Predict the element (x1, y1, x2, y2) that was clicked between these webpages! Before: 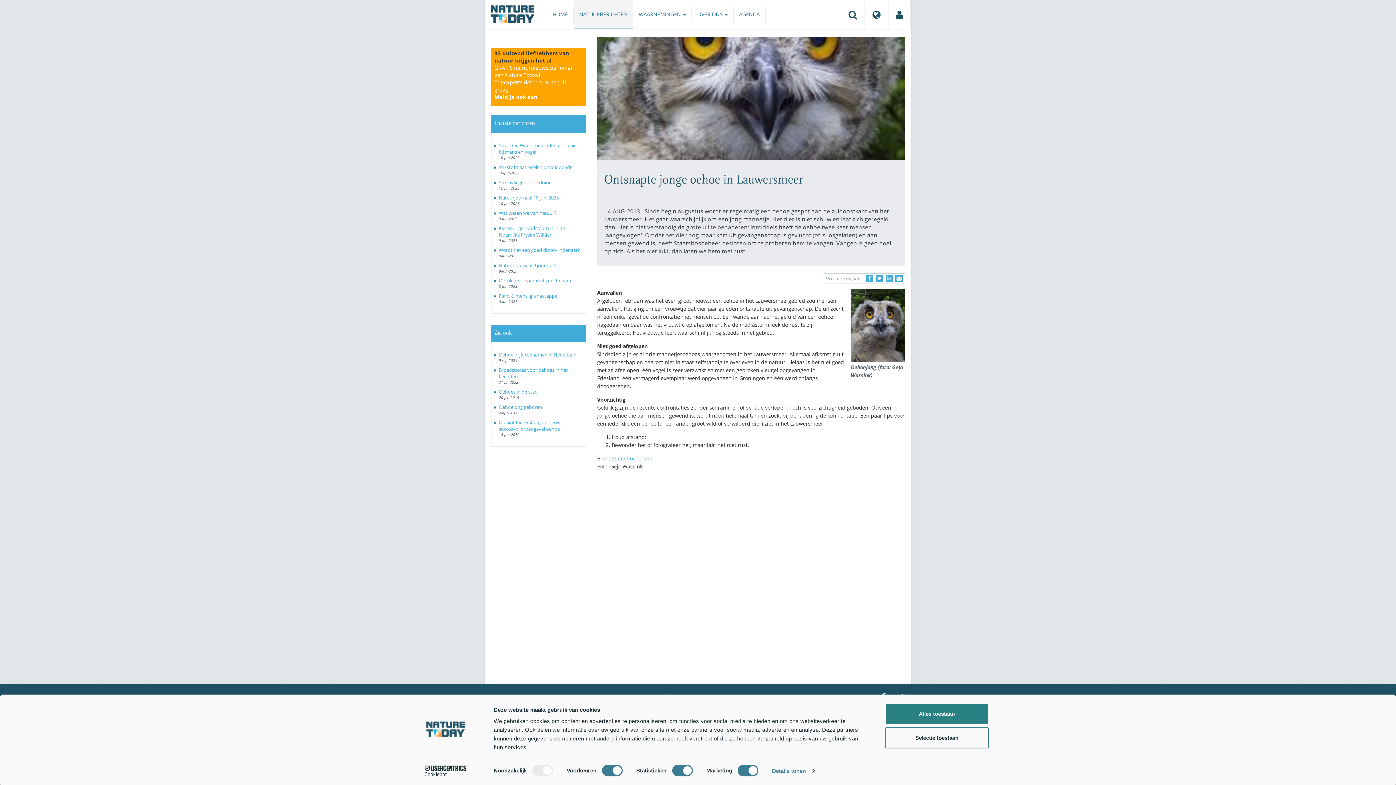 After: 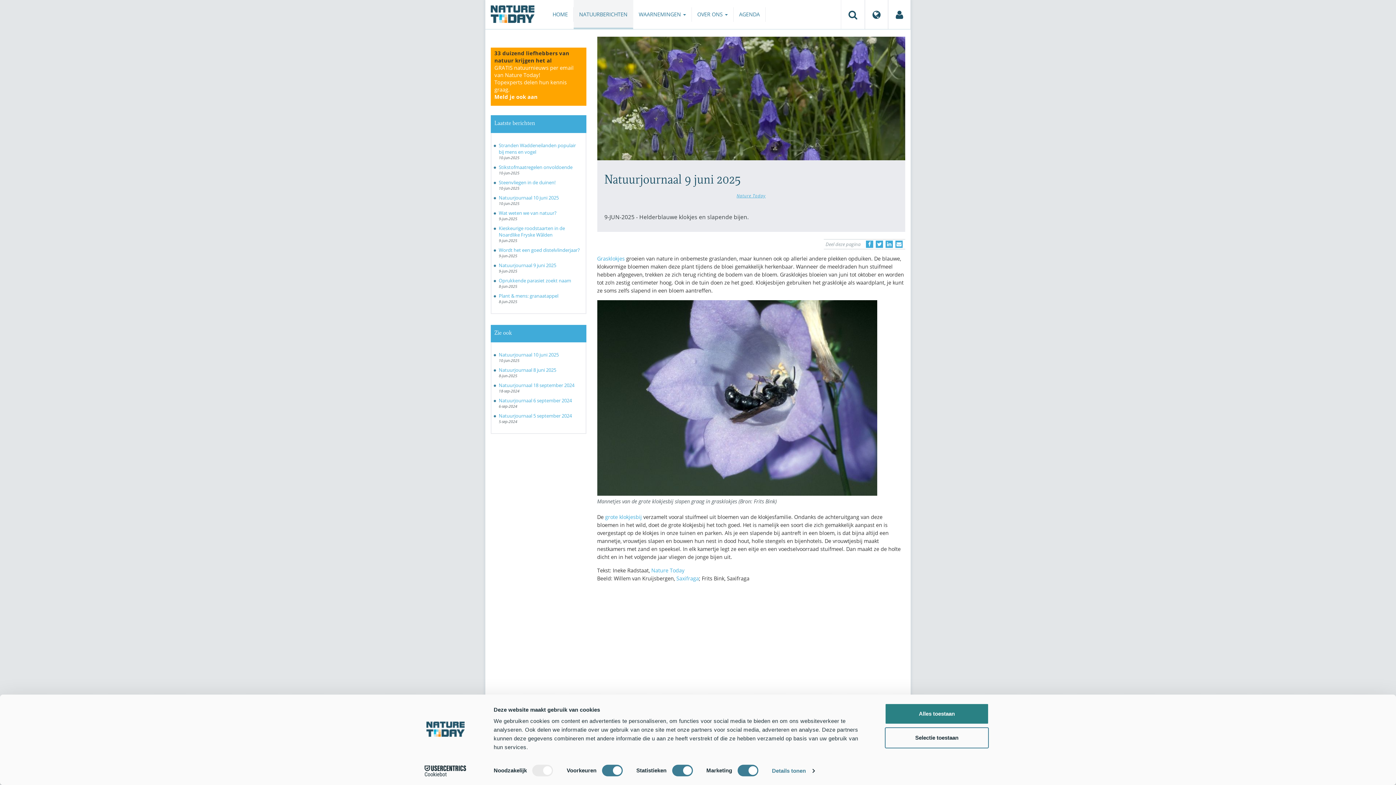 Action: bbox: (498, 262, 556, 268) label: Natuurjournaal 9 juni 2025